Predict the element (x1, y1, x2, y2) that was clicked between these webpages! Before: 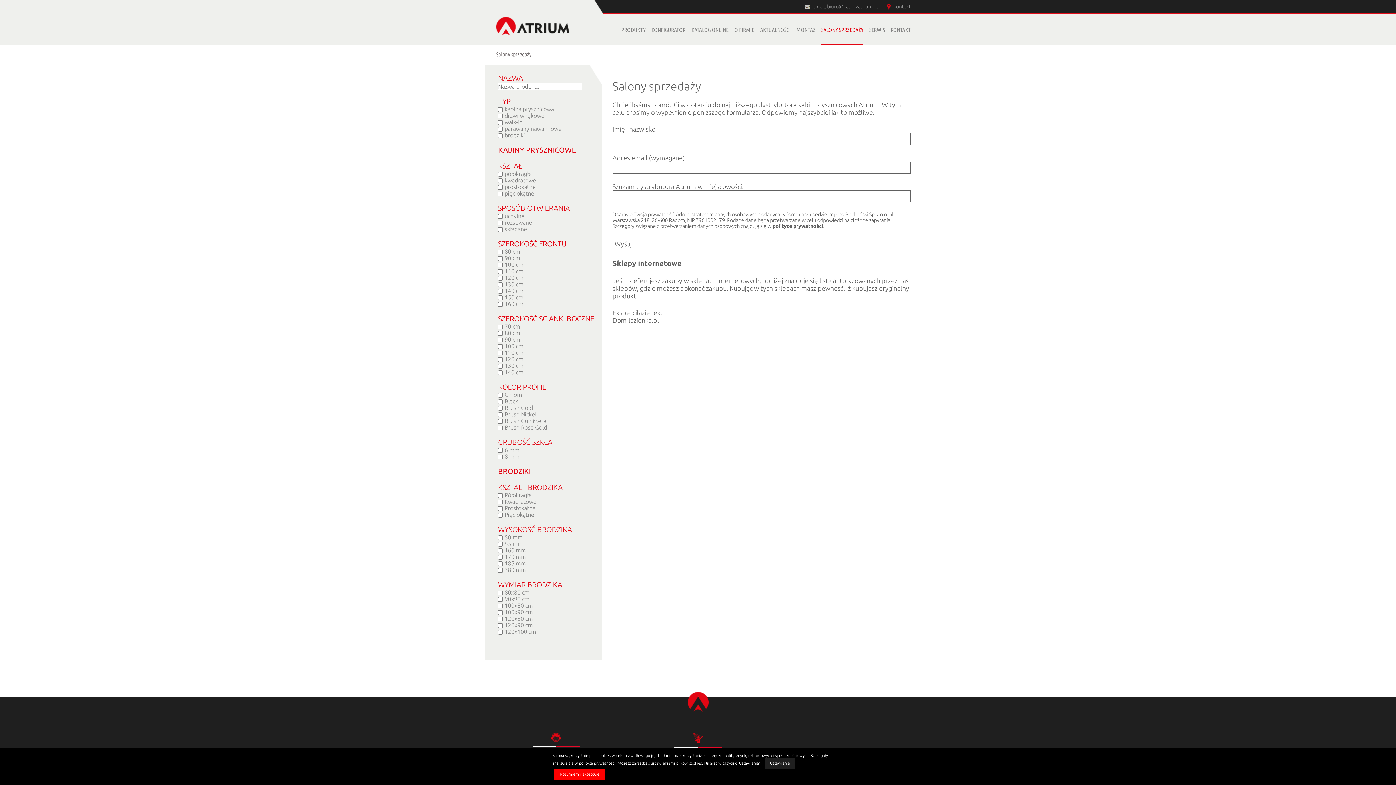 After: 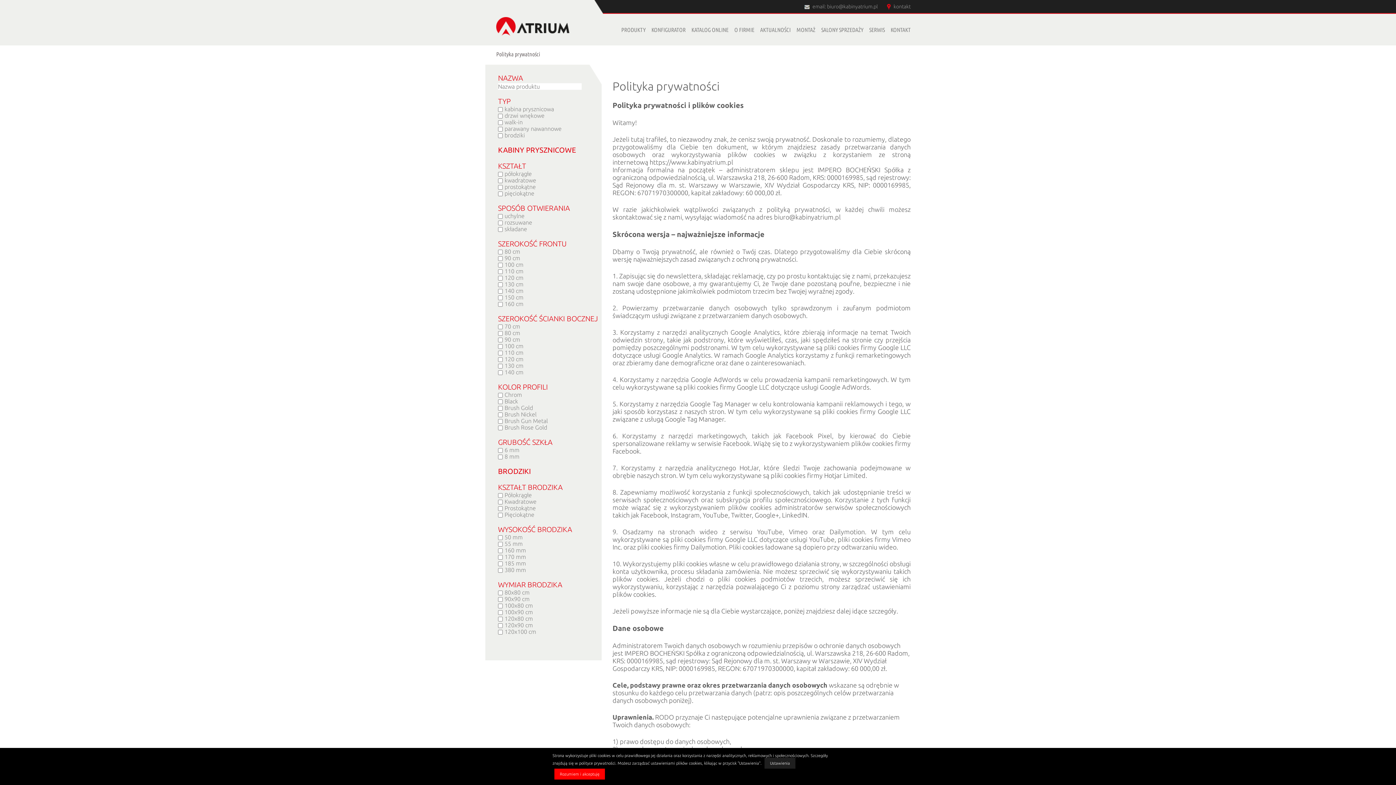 Action: bbox: (579, 761, 615, 765) label: polityce prywatności